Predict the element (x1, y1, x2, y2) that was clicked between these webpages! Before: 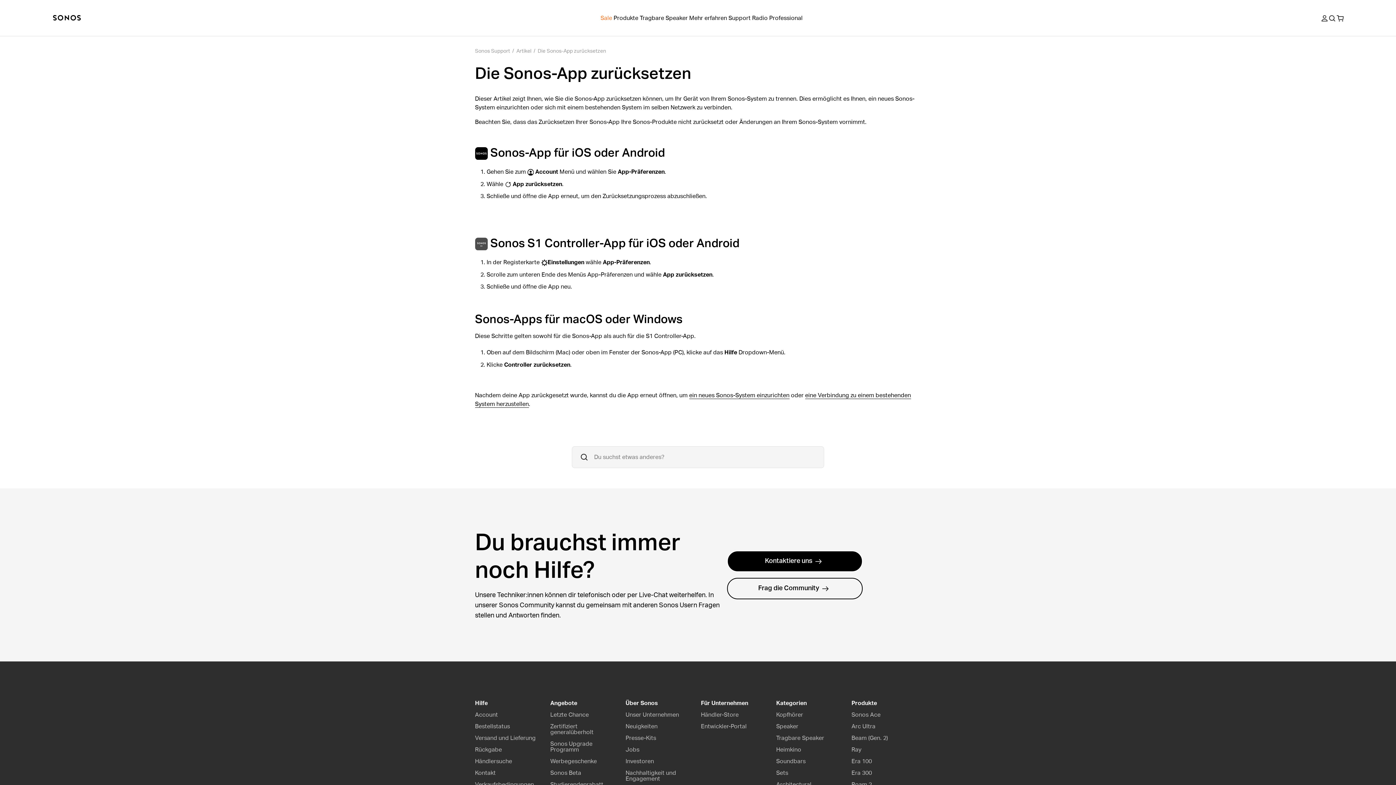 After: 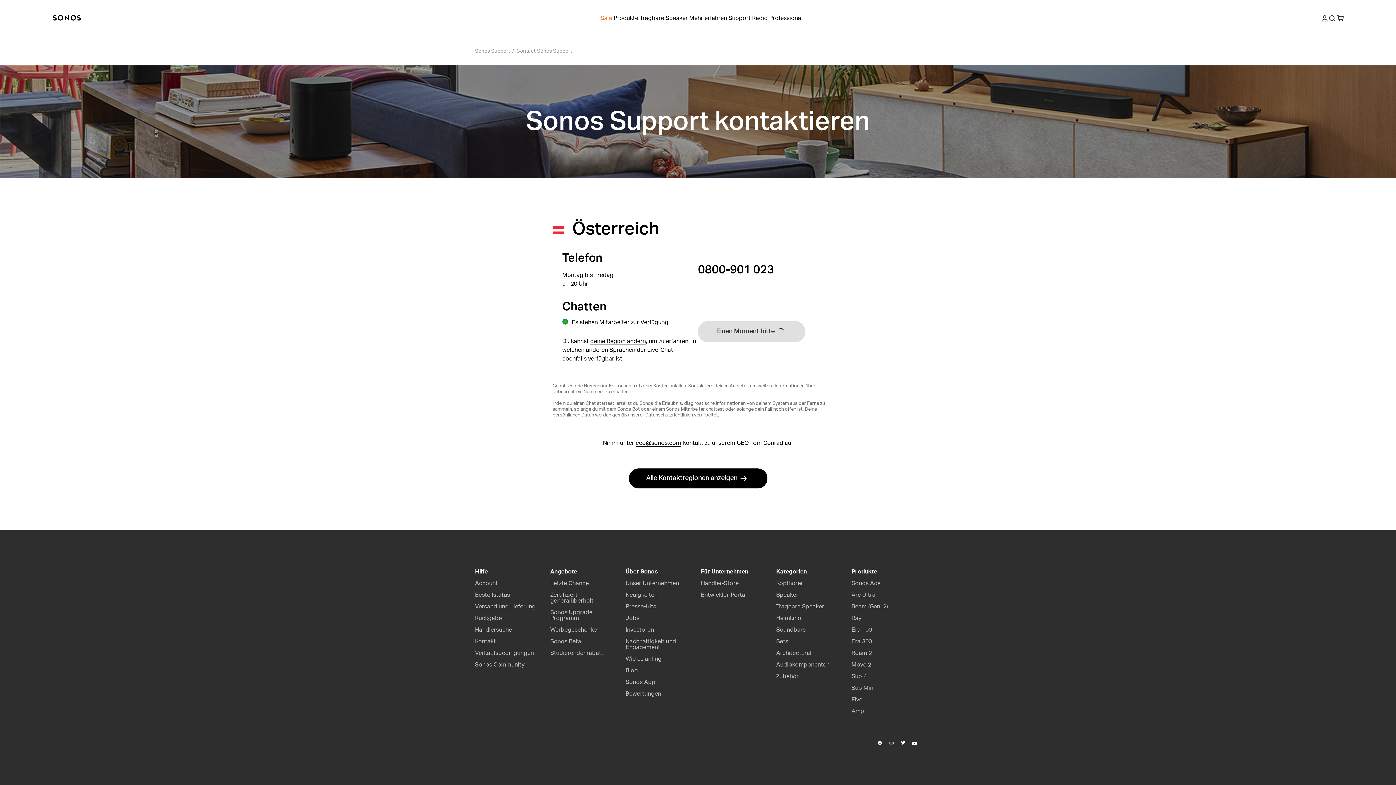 Action: bbox: (727, 551, 863, 572) label: Kontaktiere uns